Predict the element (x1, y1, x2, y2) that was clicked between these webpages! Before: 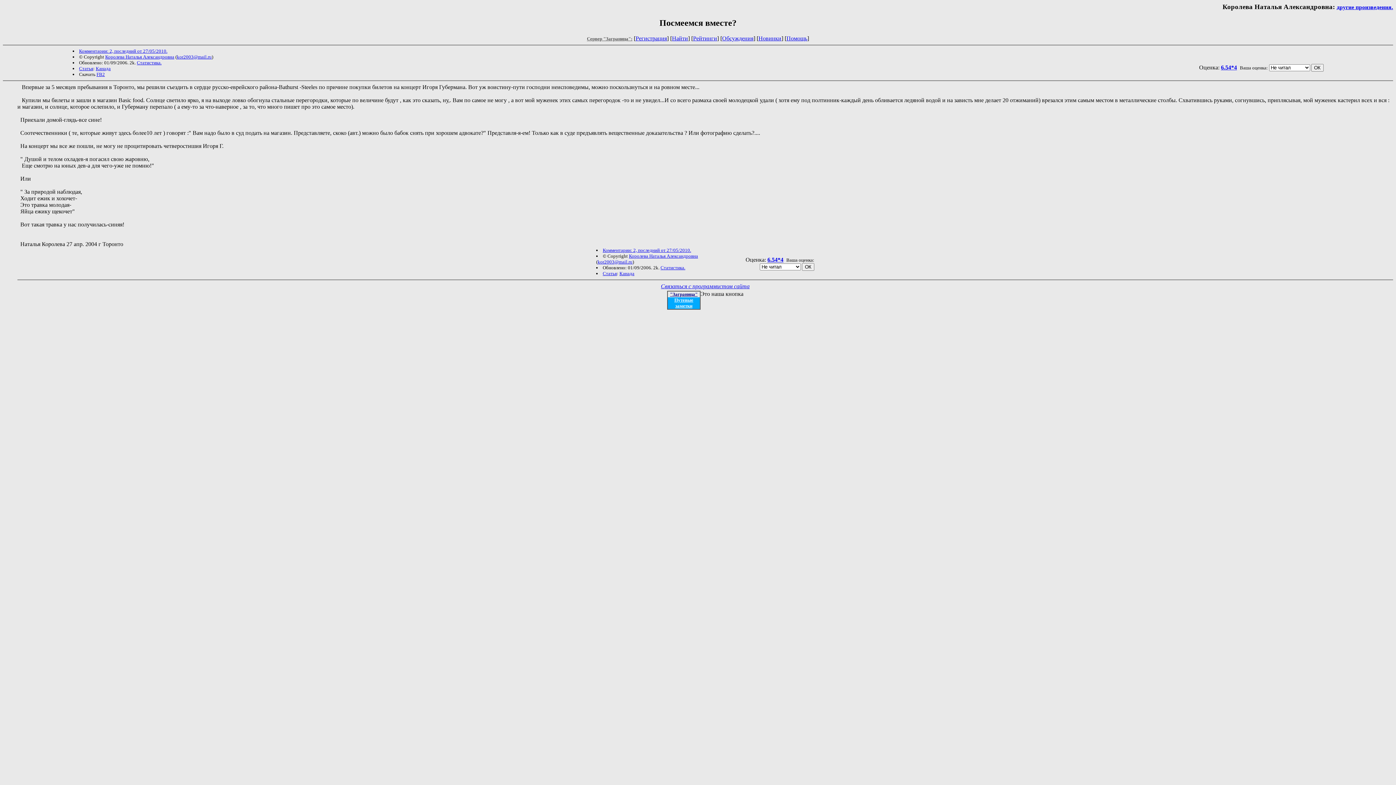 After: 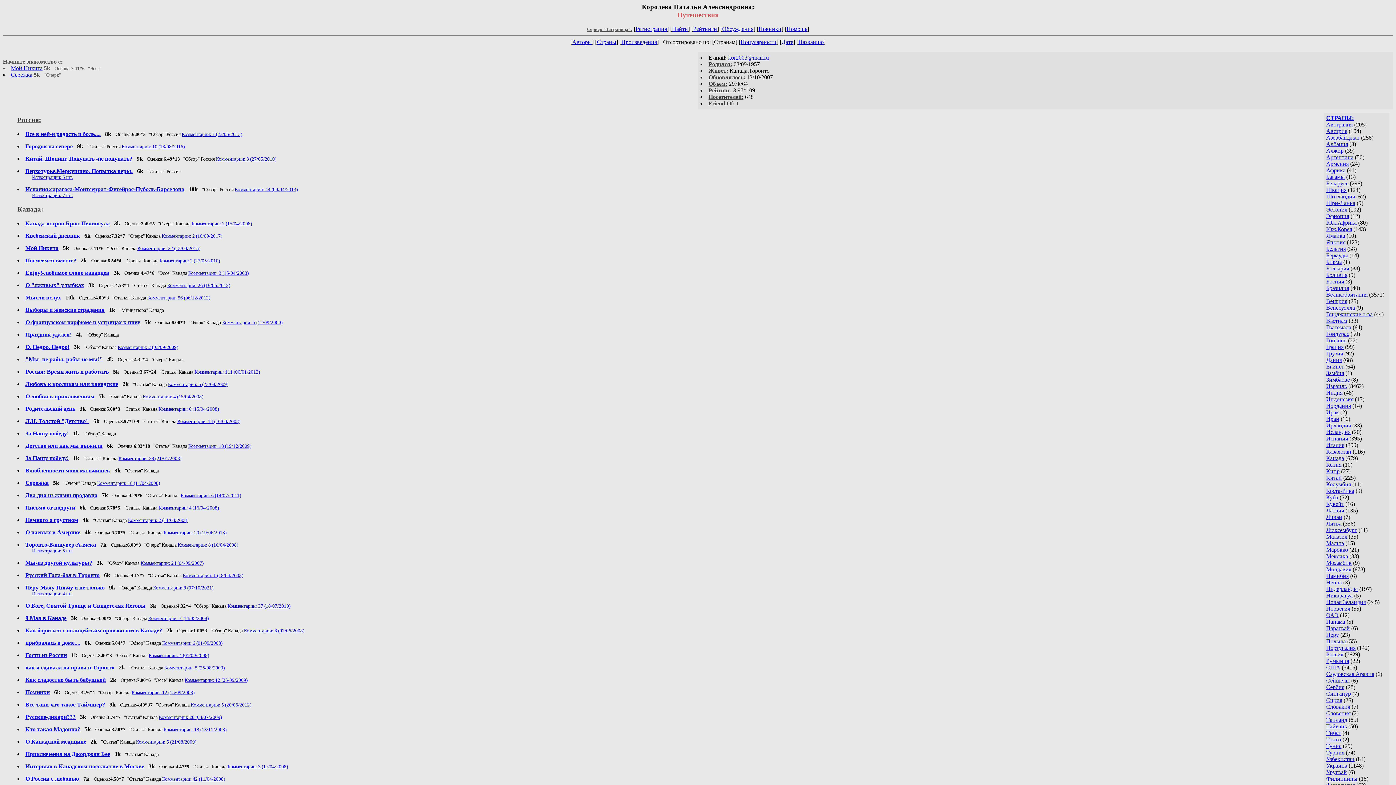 Action: bbox: (1337, 4, 1393, 10) label: другие произведения.